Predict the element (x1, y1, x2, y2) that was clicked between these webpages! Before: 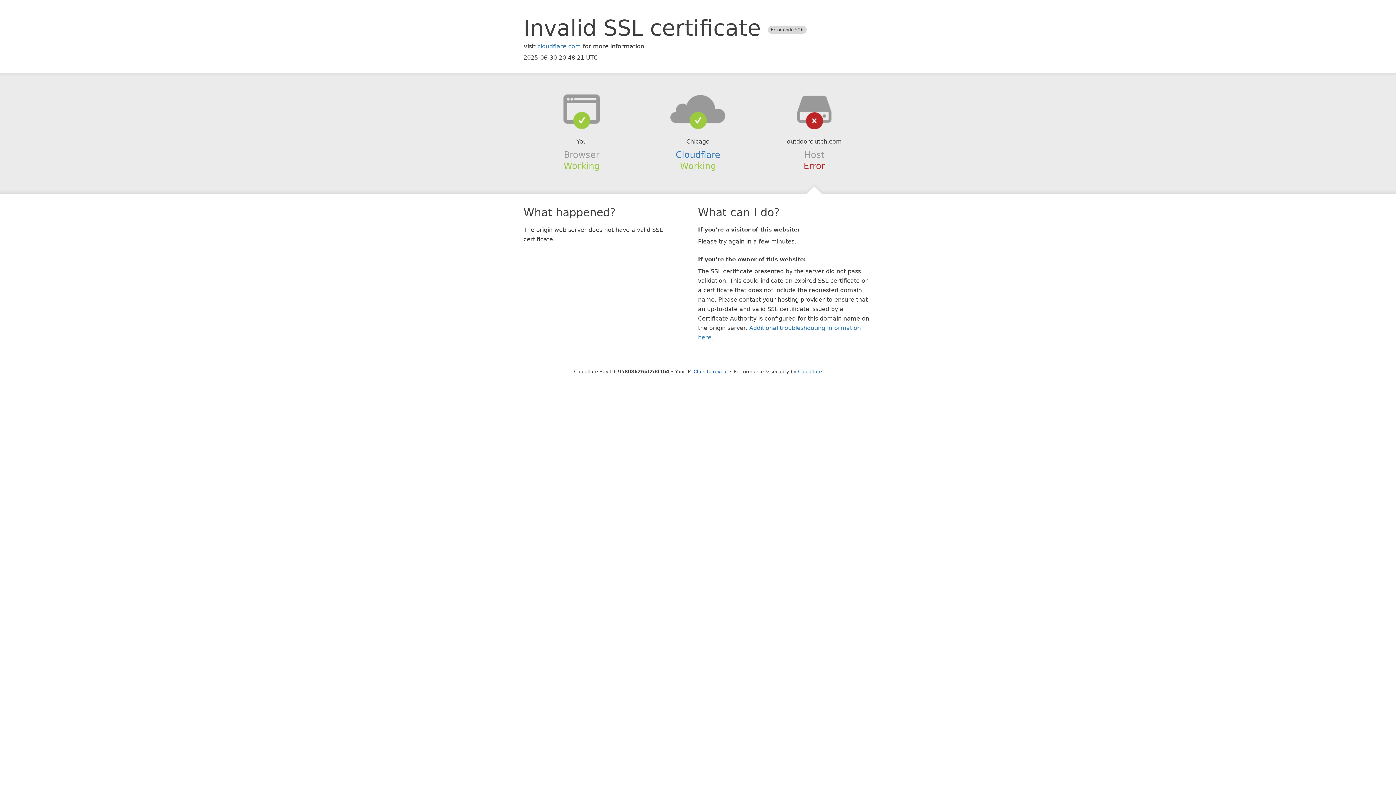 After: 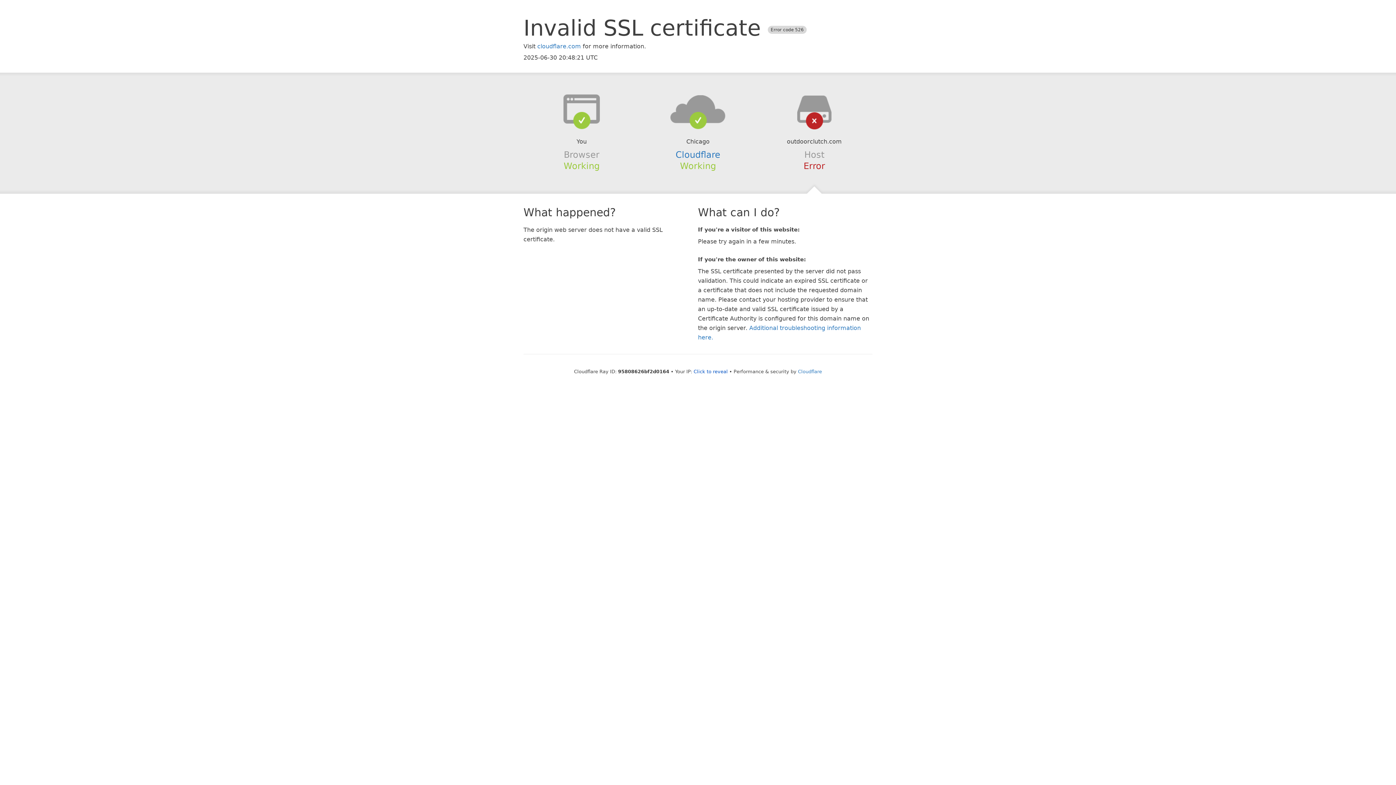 Action: bbox: (639, 94, 756, 123)